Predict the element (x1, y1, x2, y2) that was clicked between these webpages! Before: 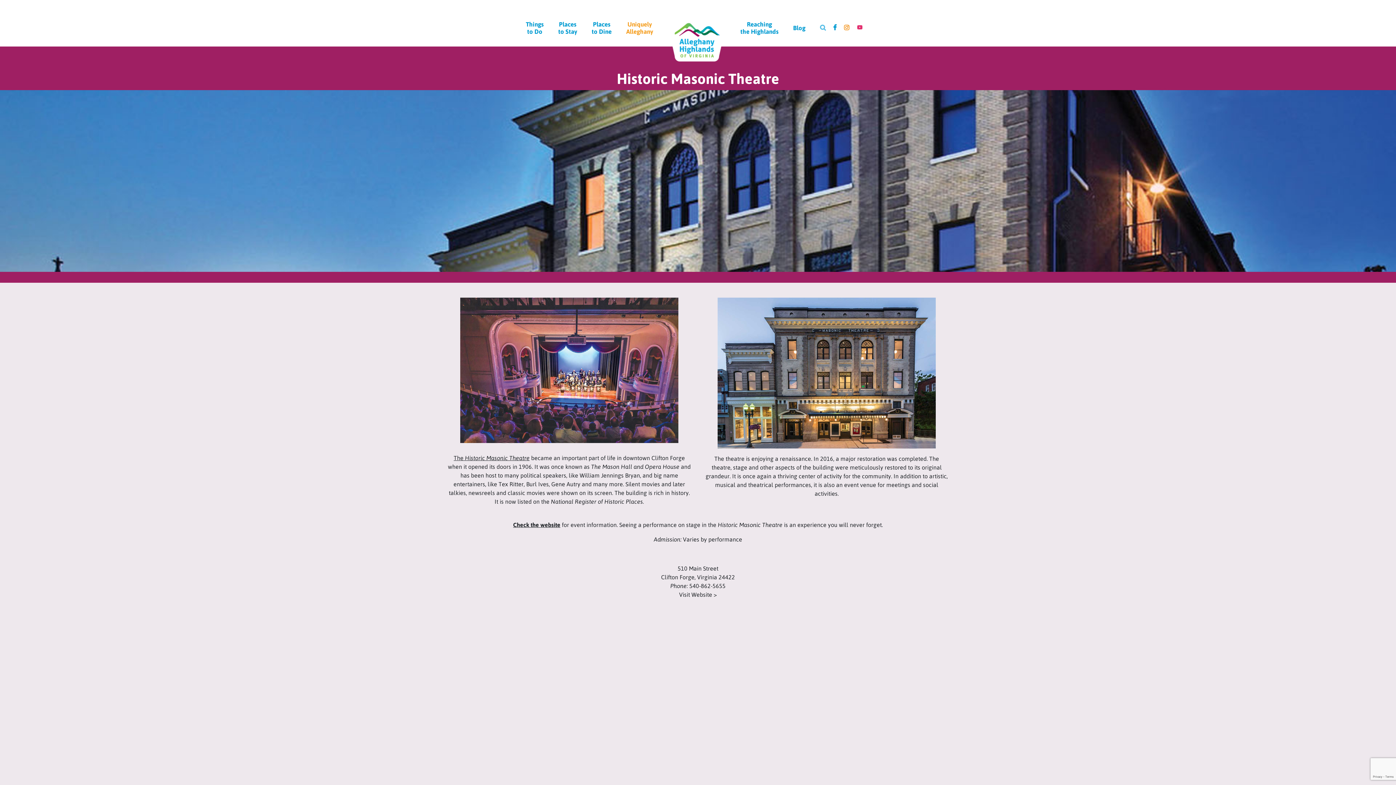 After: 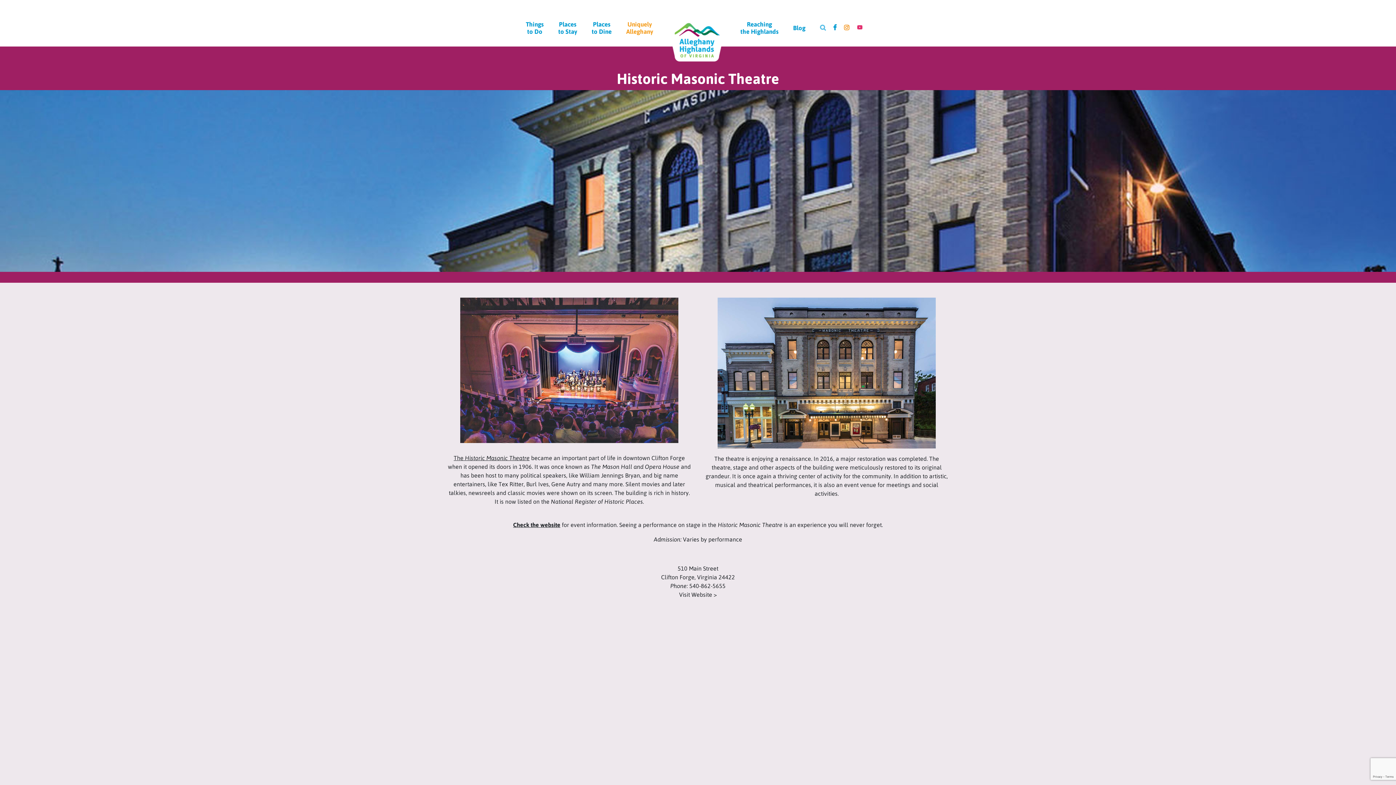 Action: bbox: (856, 20, 863, 24) label: YouTube